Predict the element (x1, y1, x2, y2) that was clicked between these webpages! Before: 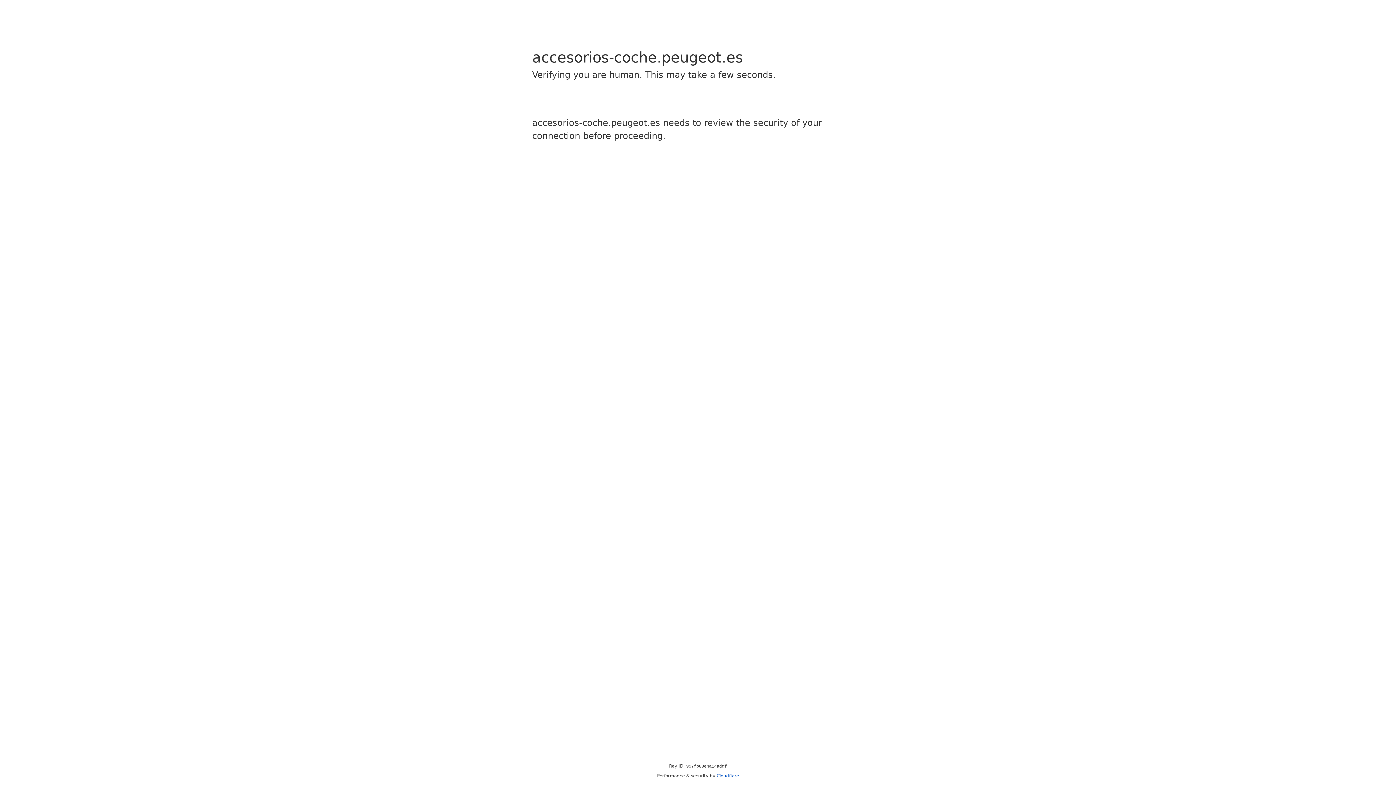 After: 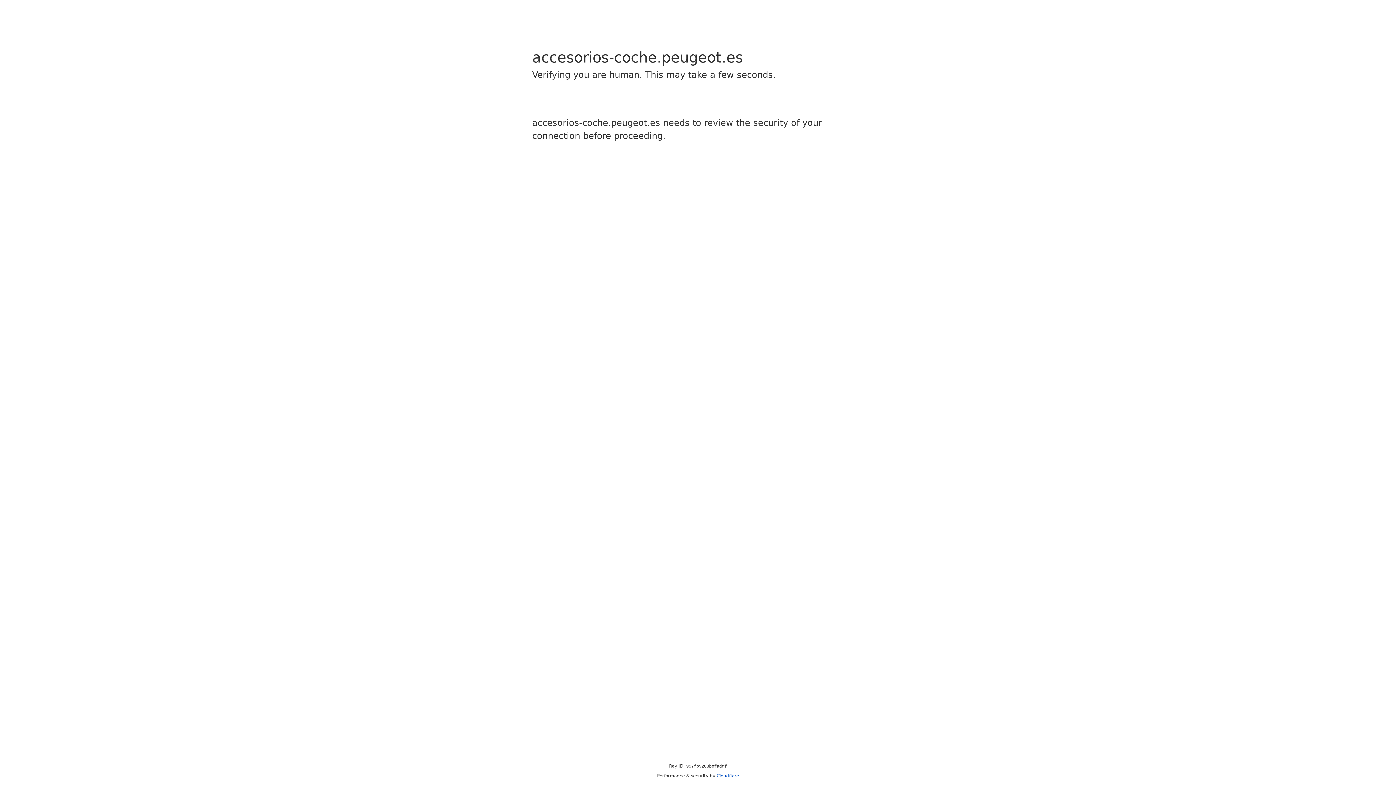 Action: label: Cloudflare bbox: (716, 773, 739, 778)